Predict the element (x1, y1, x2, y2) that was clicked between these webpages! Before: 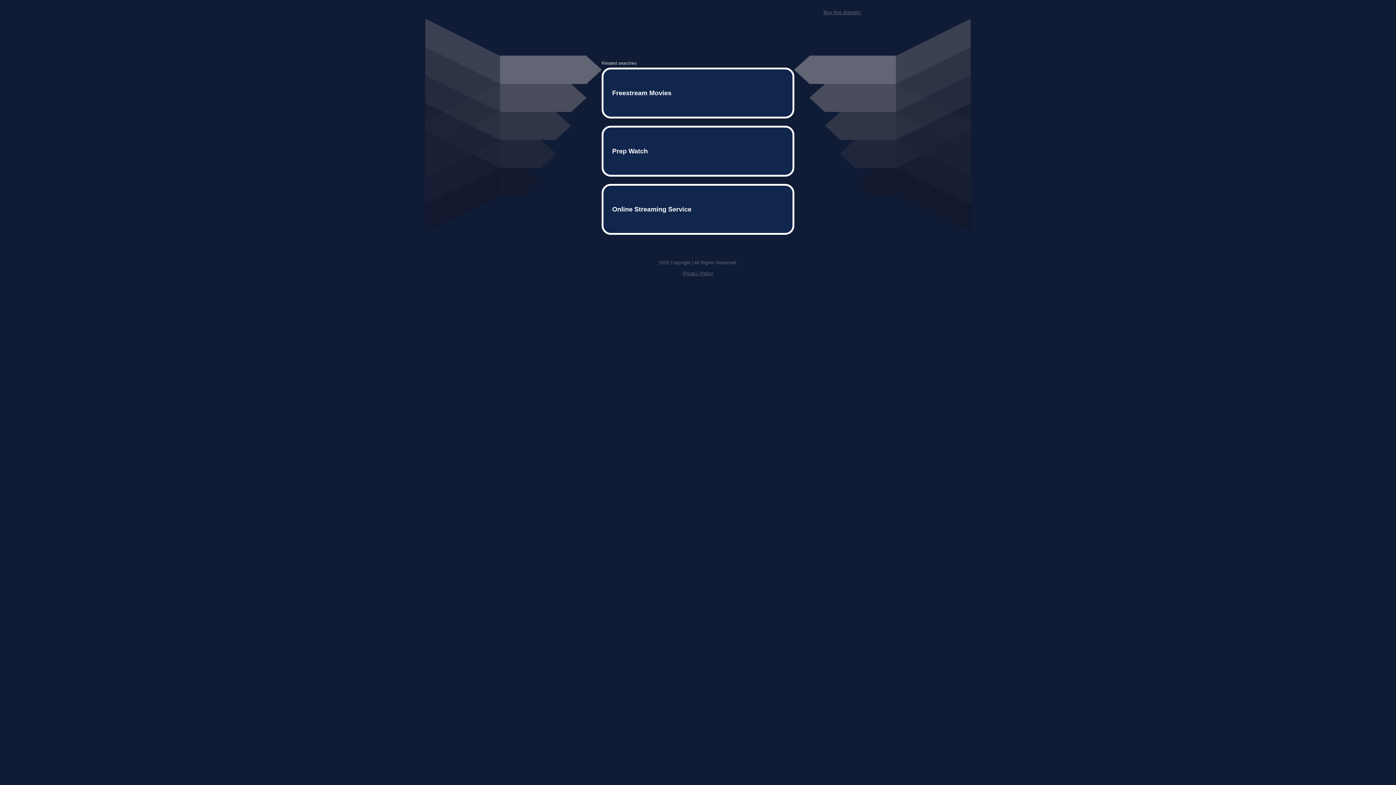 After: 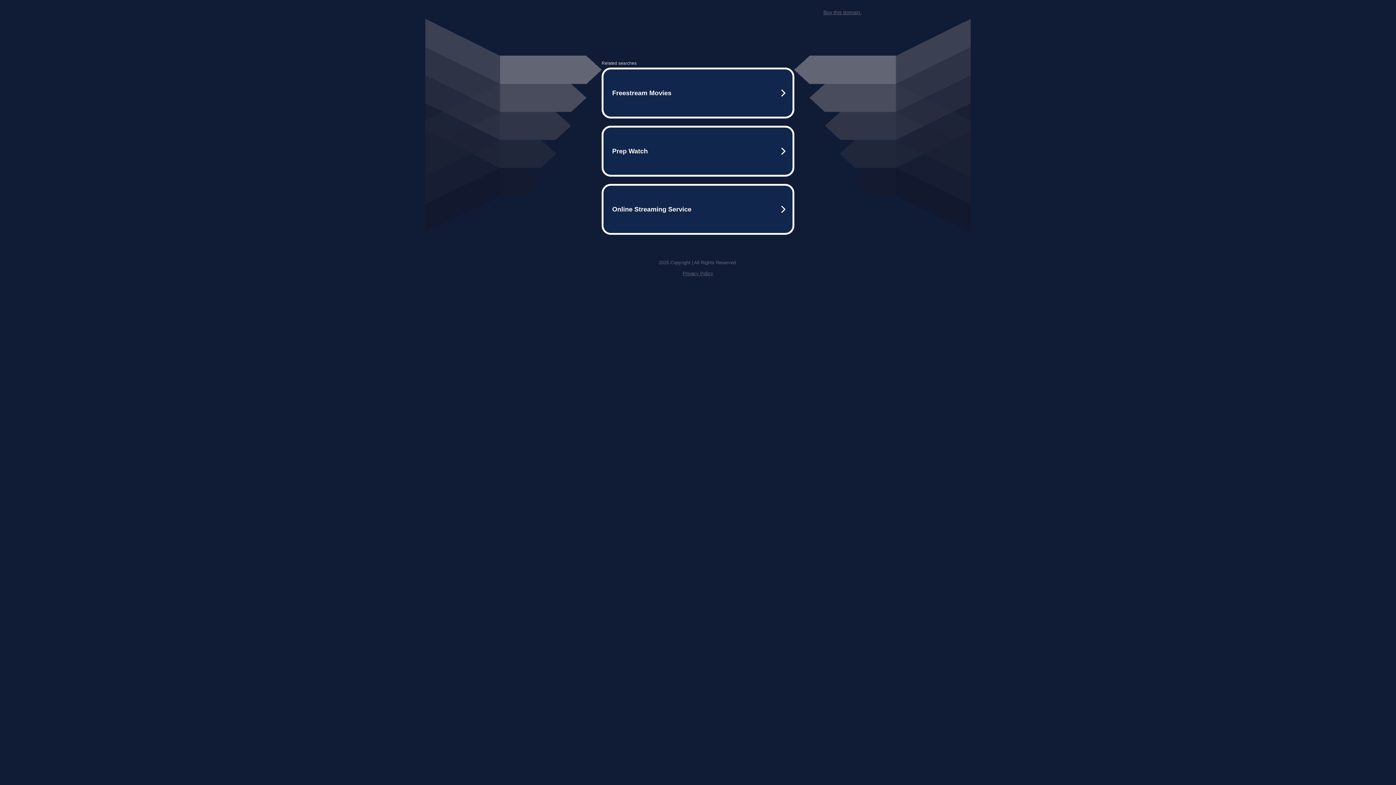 Action: label: Privacy Policy bbox: (682, 259, 713, 264)